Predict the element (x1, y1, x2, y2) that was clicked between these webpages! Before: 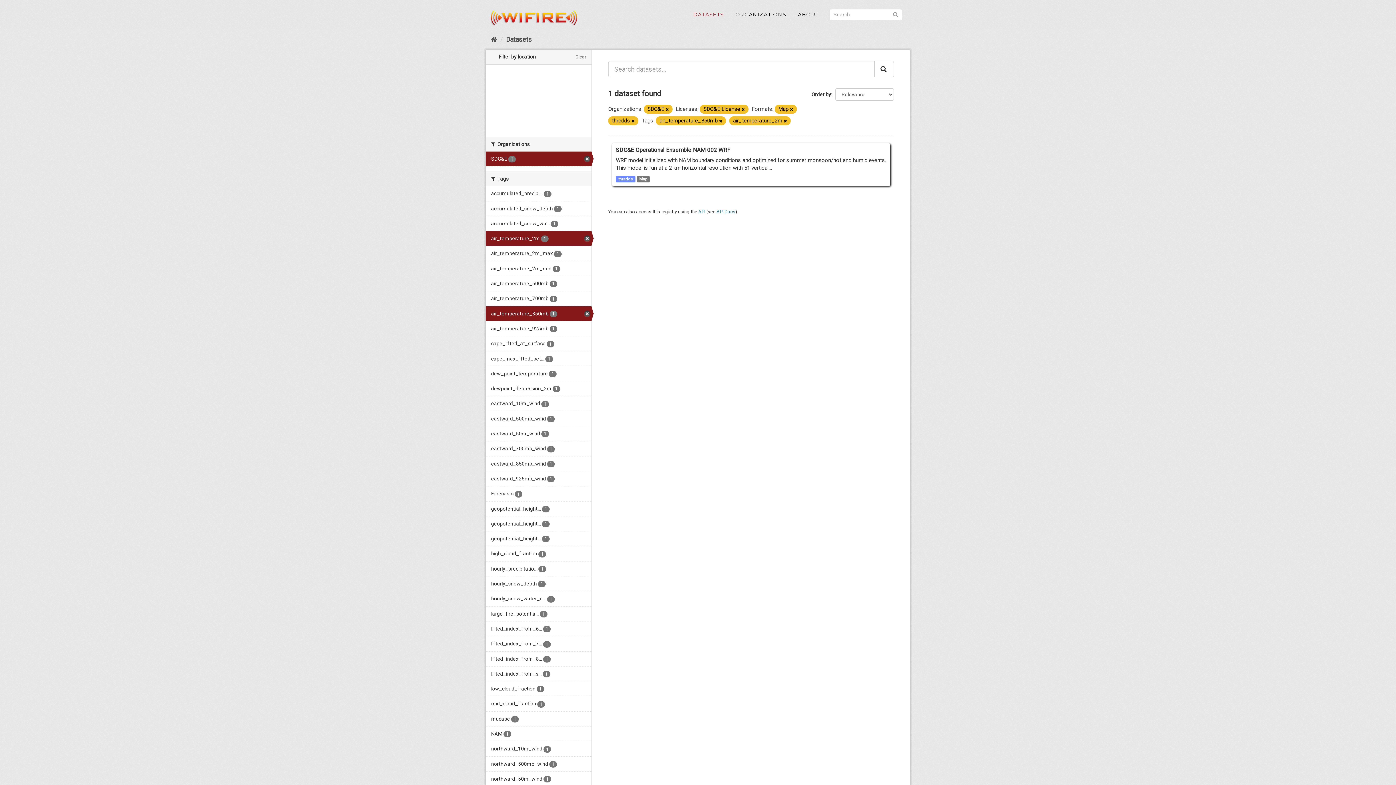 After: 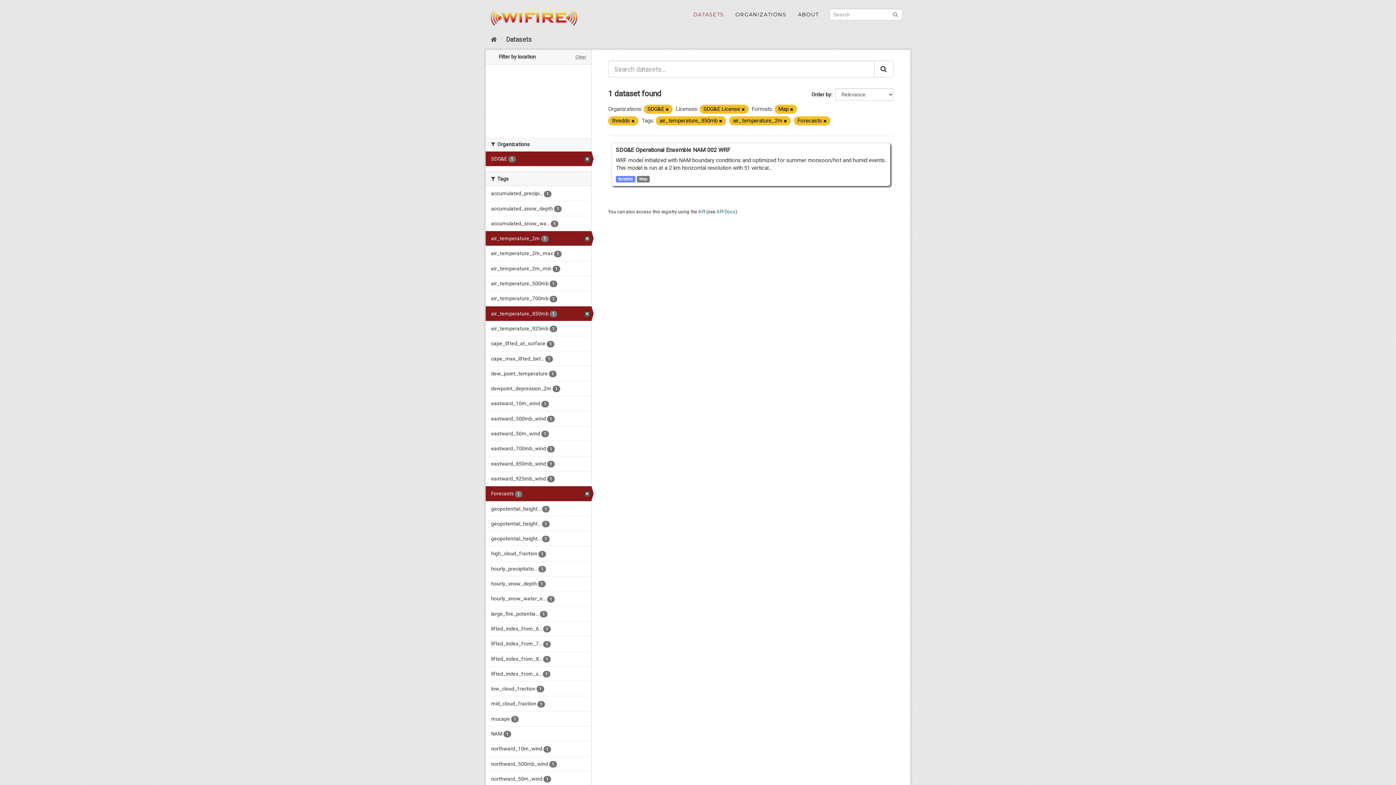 Action: bbox: (485, 486, 591, 501) label: Forecasts 1